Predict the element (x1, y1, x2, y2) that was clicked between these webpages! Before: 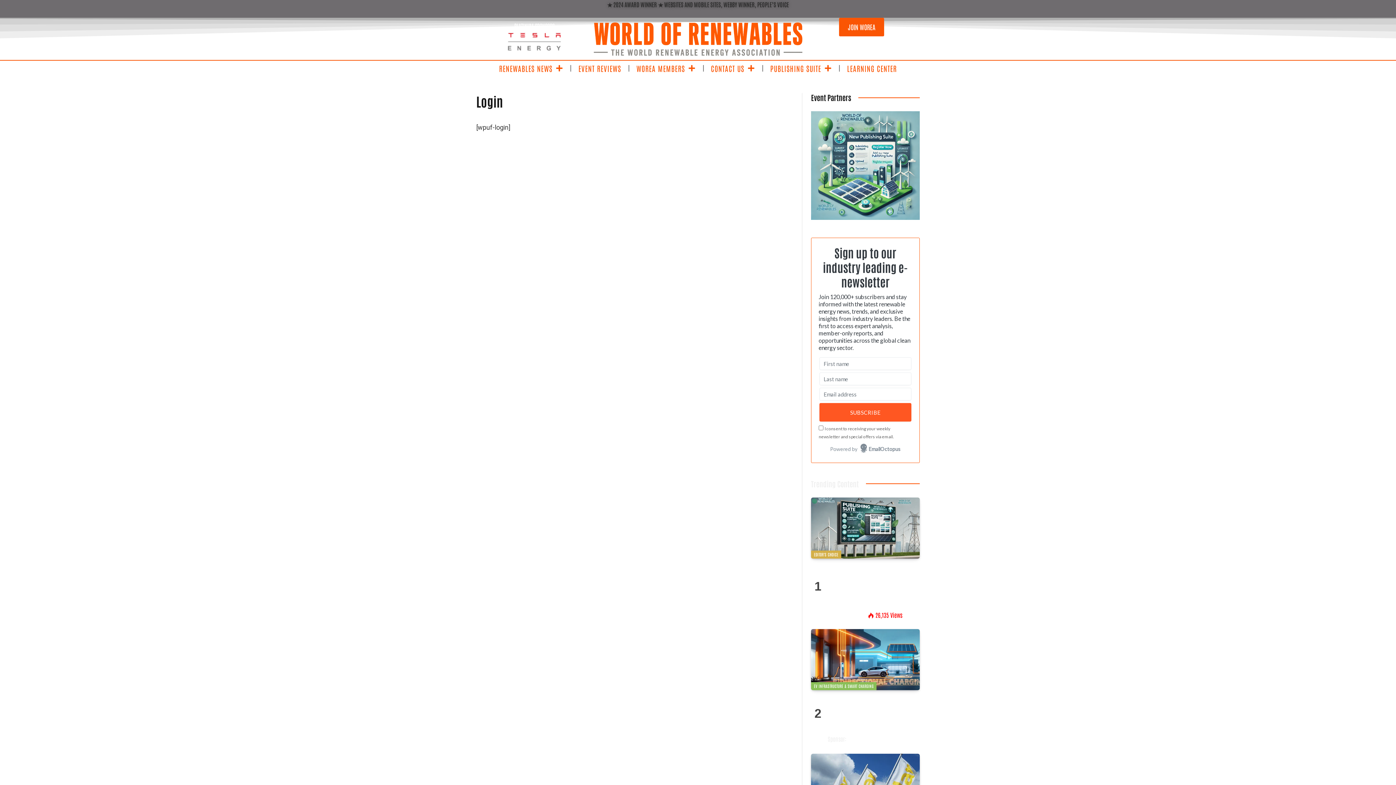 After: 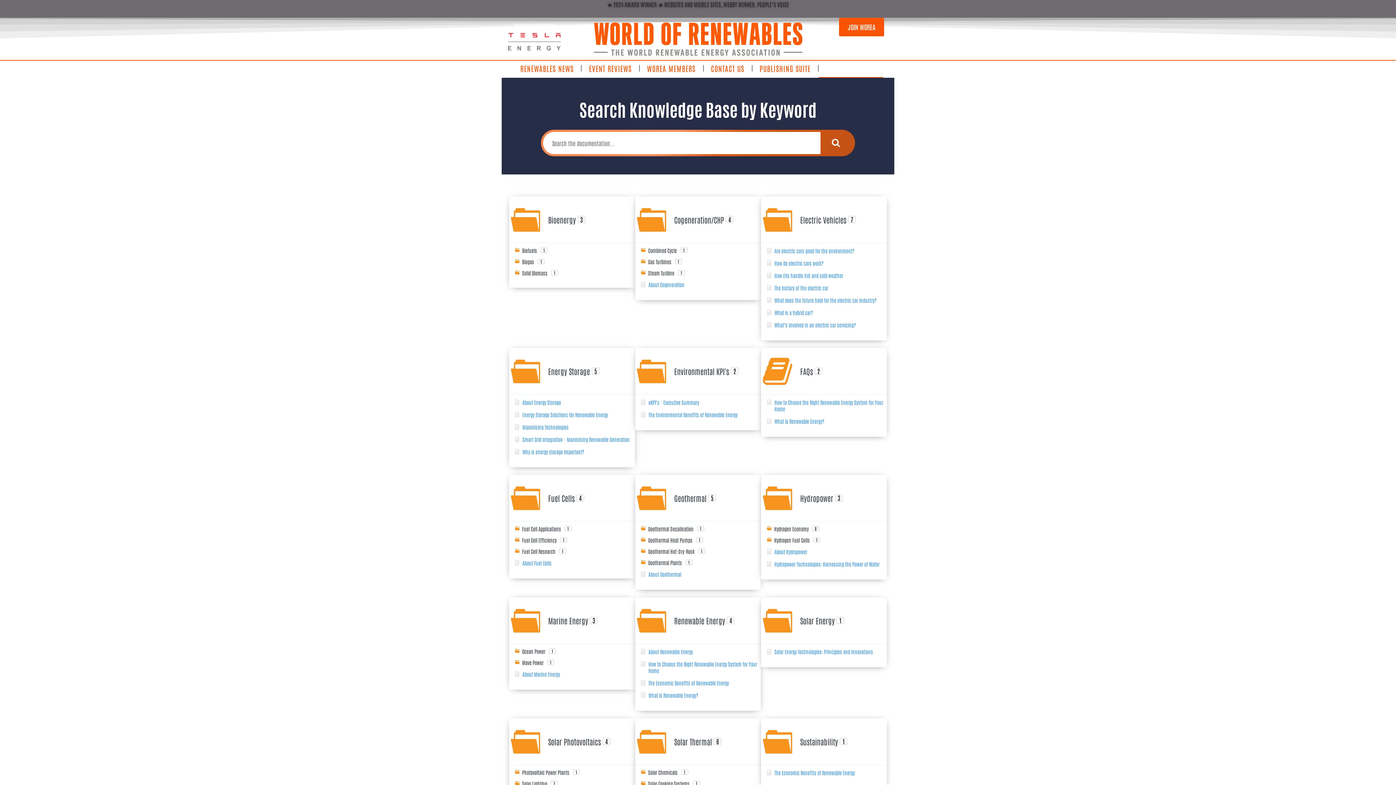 Action: label: LEARNING CENTER bbox: (840, 59, 904, 77)